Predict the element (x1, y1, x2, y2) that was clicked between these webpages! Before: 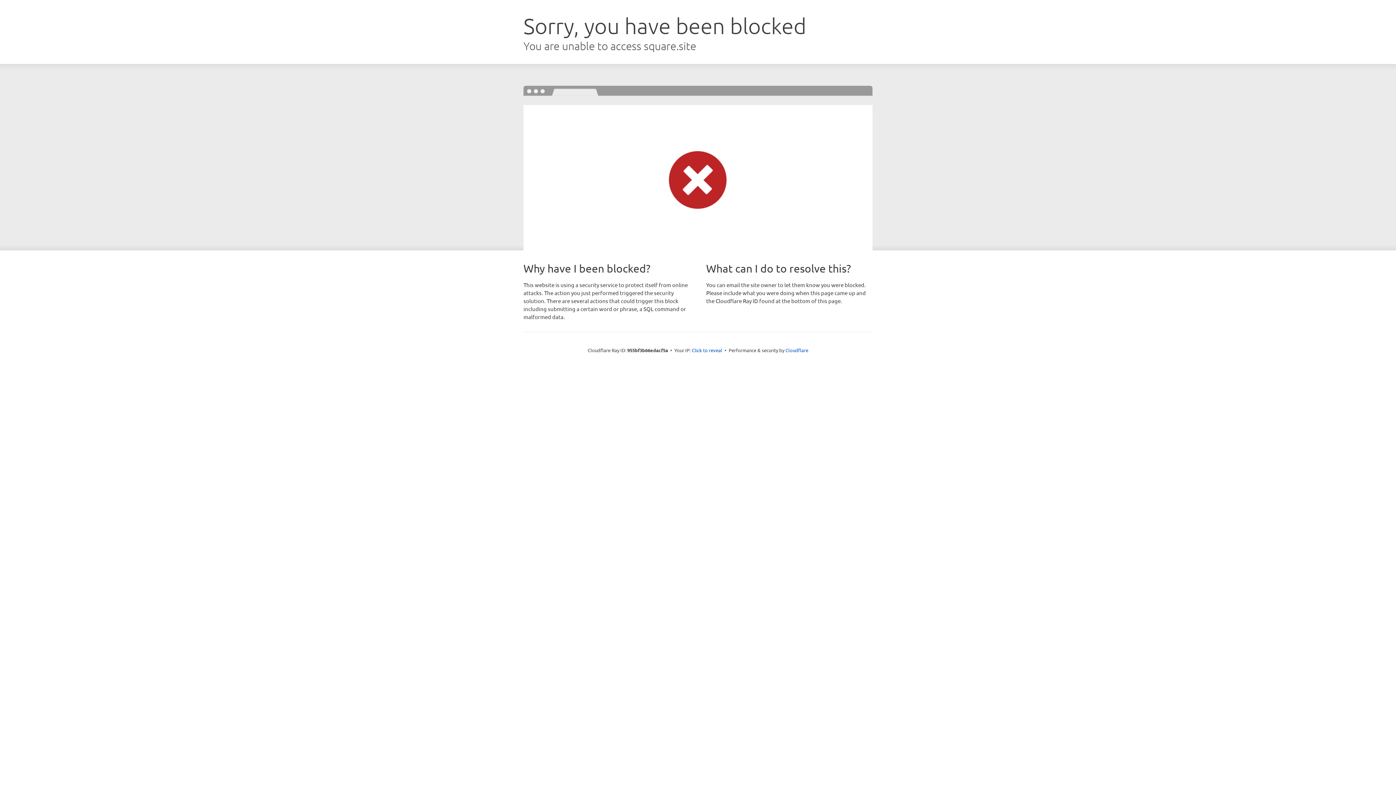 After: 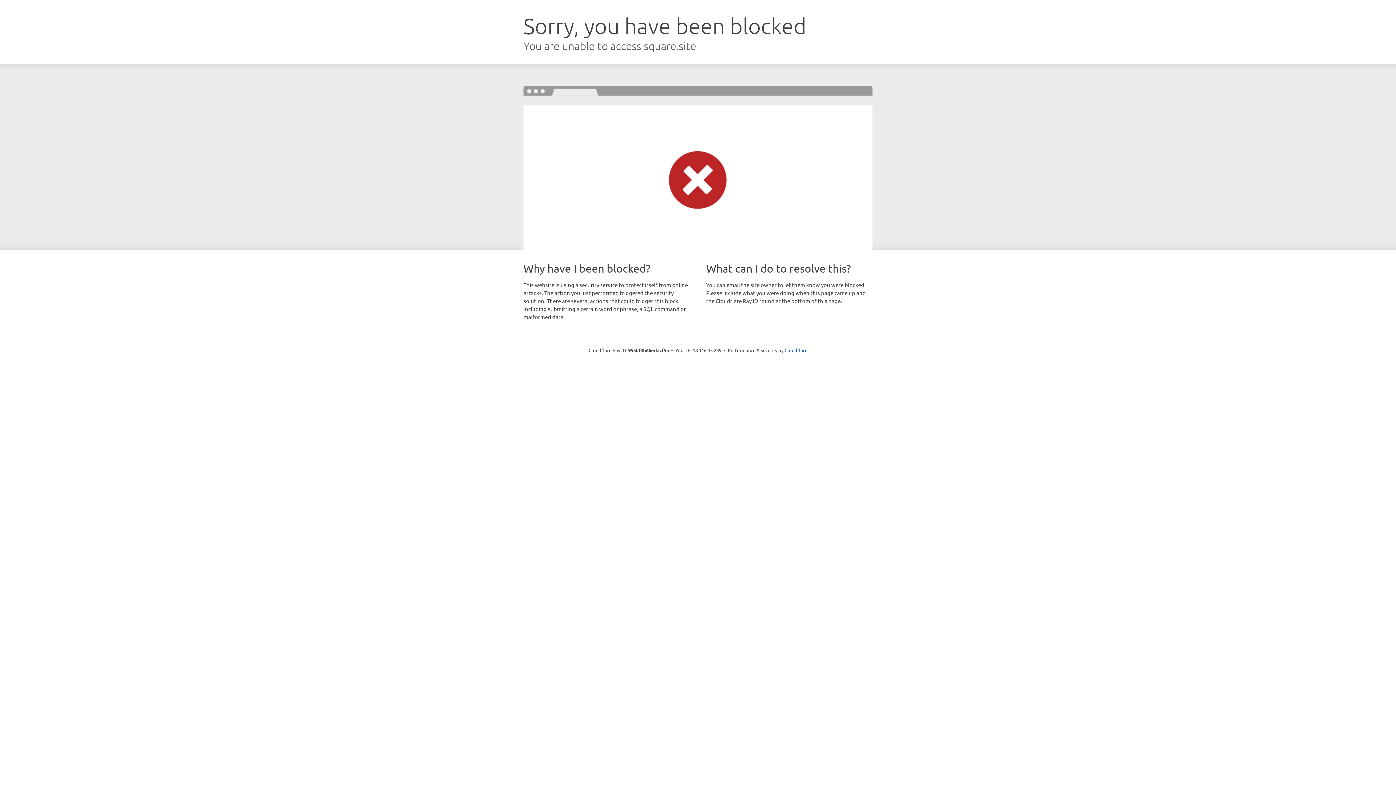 Action: label: Click to reveal bbox: (692, 346, 722, 353)